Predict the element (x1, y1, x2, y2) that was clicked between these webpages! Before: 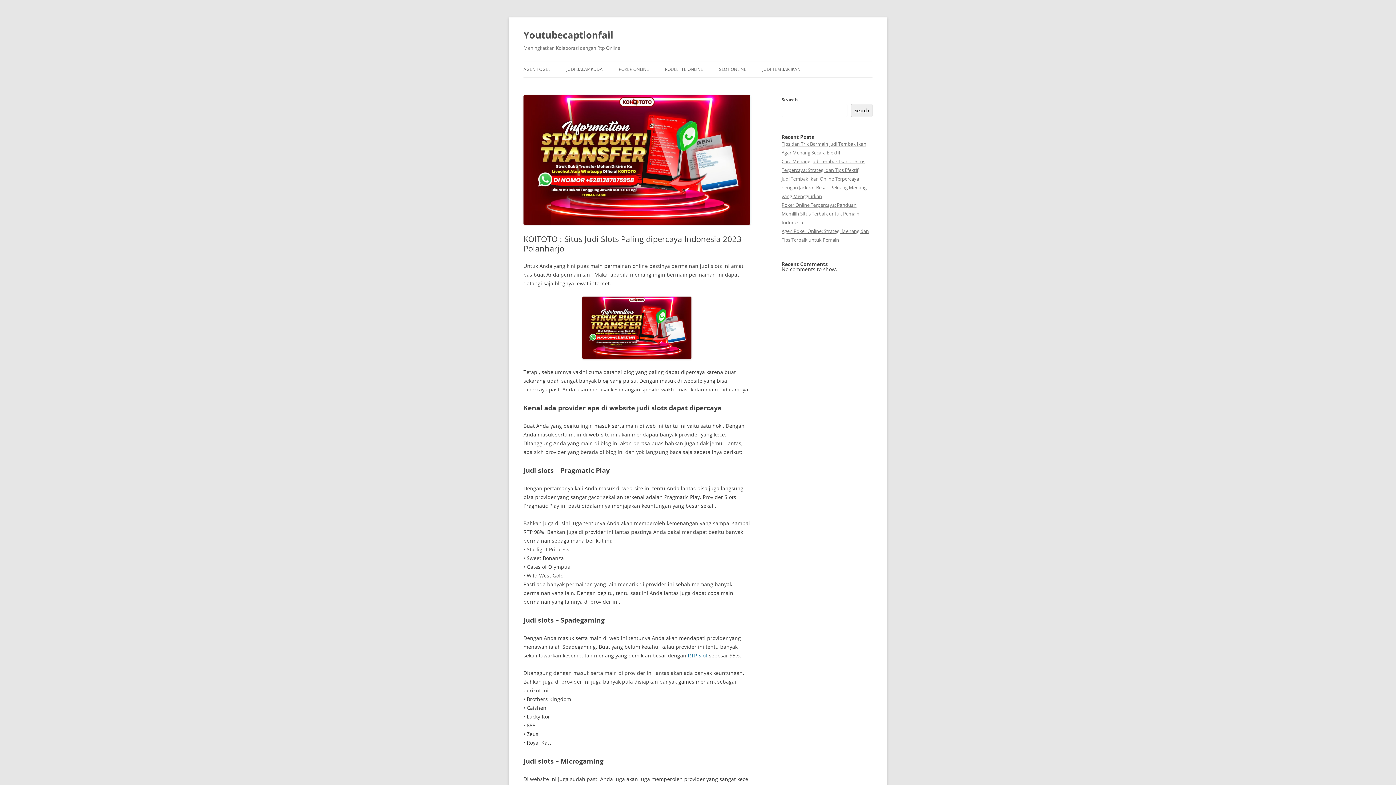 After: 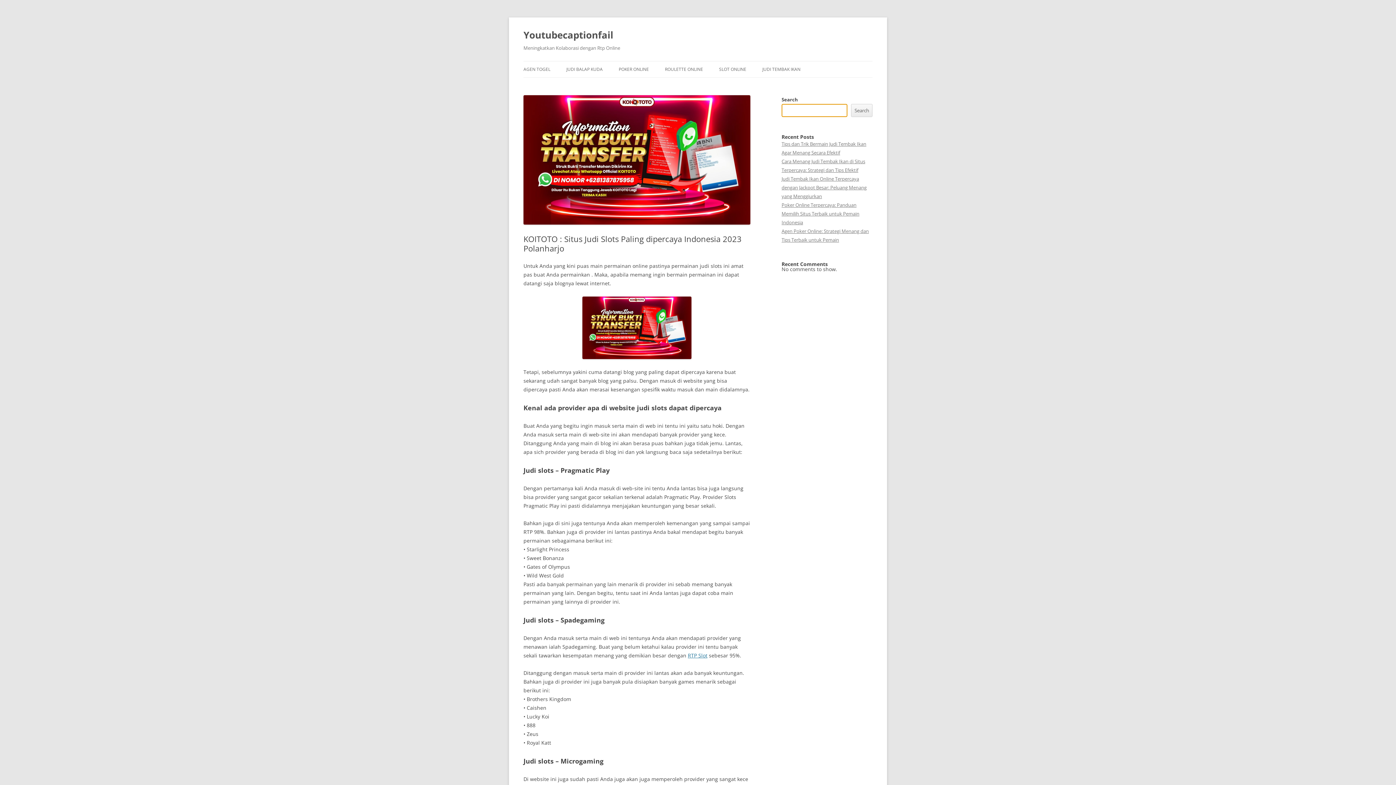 Action: bbox: (851, 104, 872, 117) label: Search